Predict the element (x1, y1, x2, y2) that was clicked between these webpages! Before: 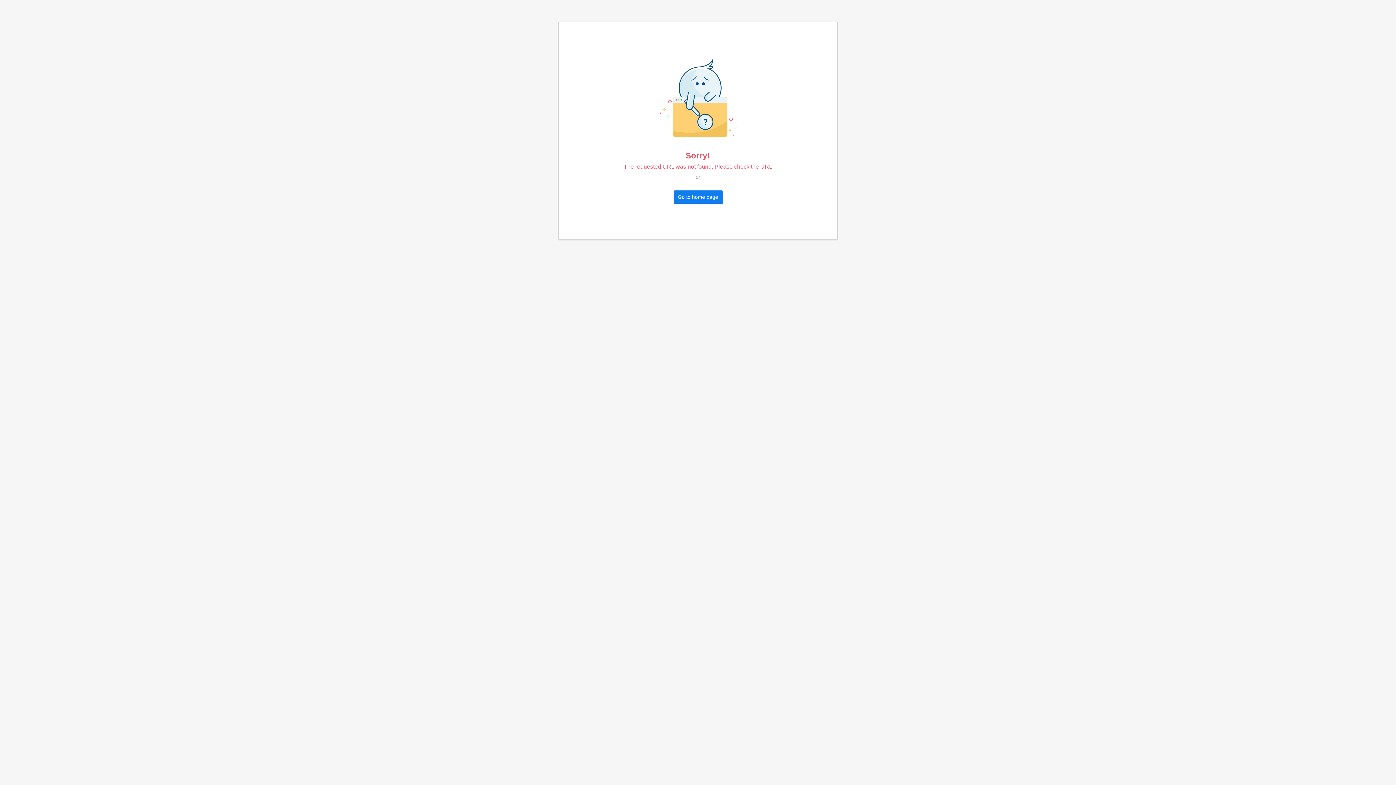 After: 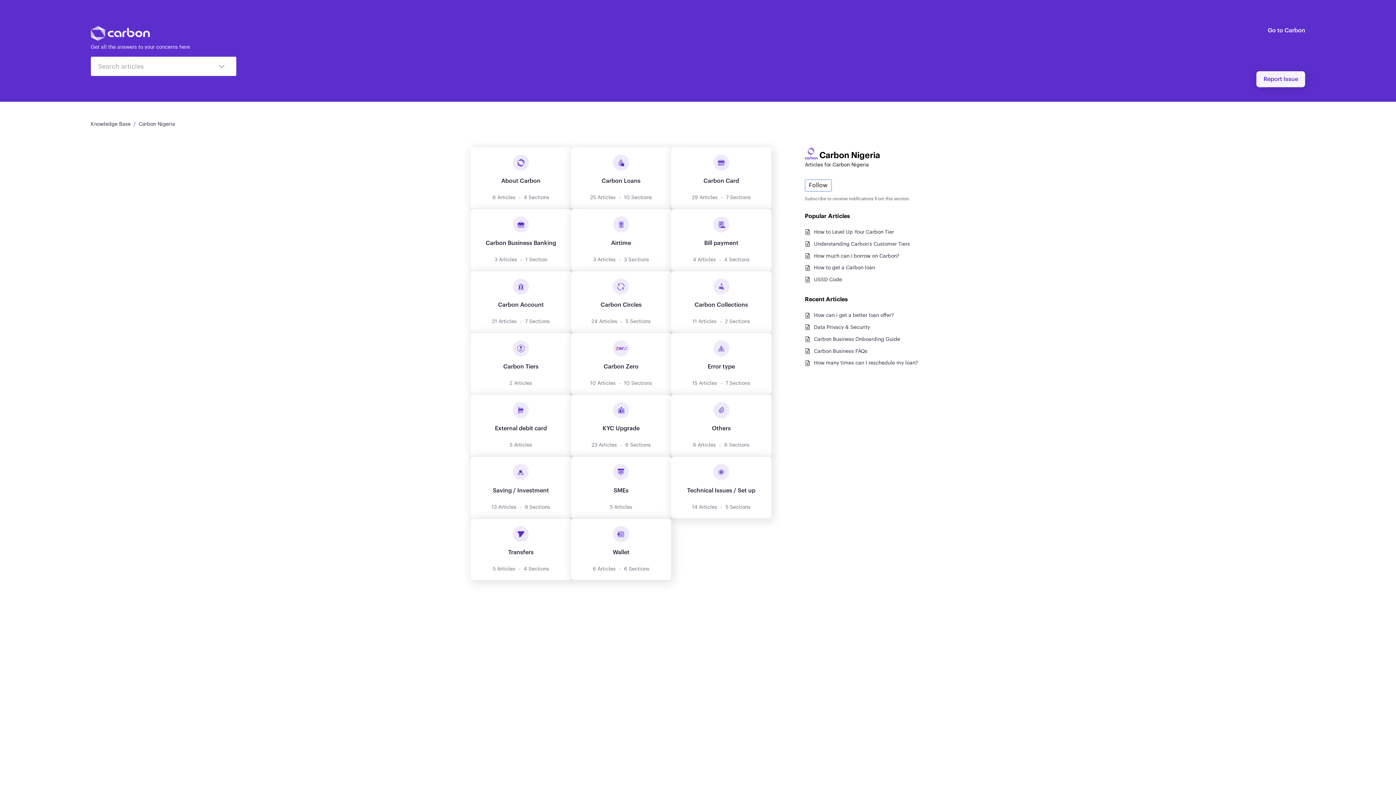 Action: bbox: (673, 190, 722, 203) label: Go to home page